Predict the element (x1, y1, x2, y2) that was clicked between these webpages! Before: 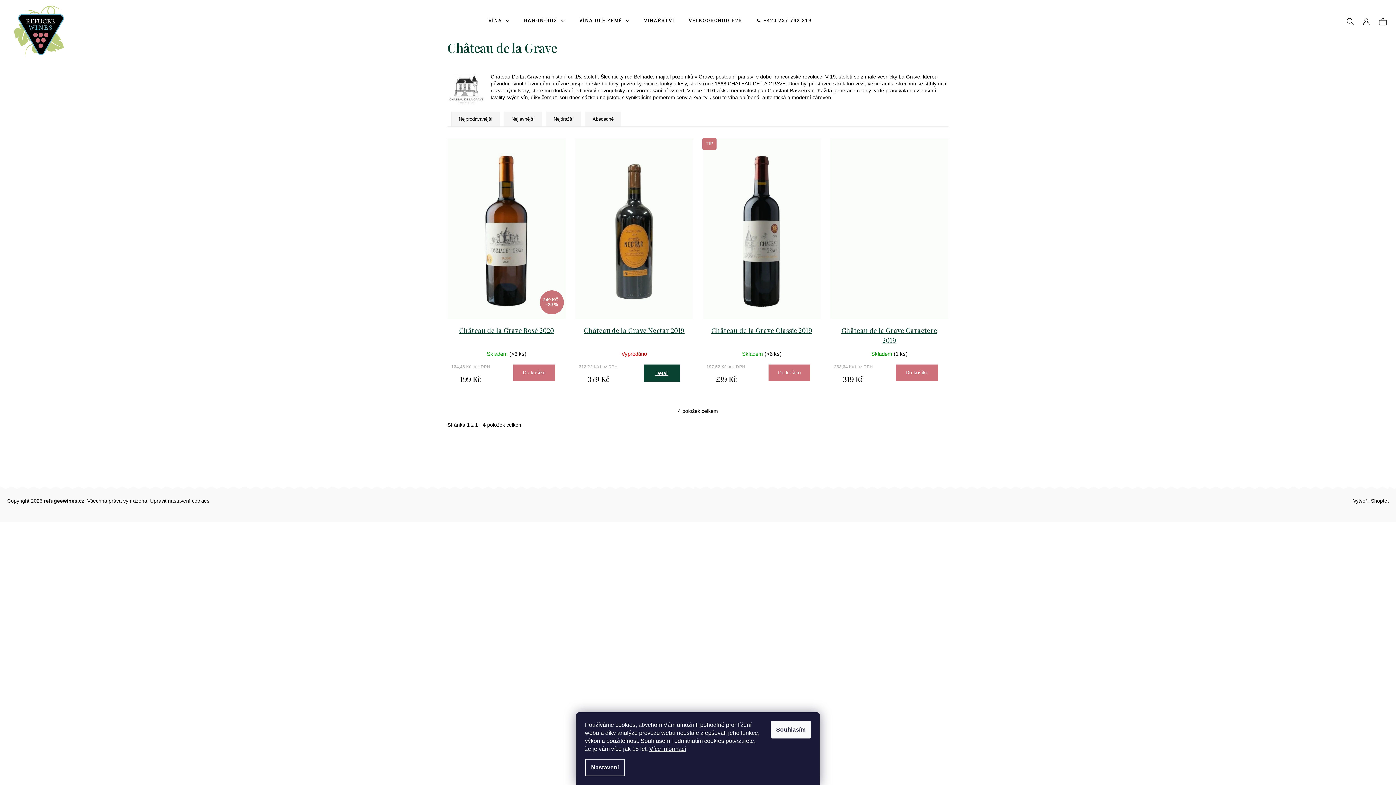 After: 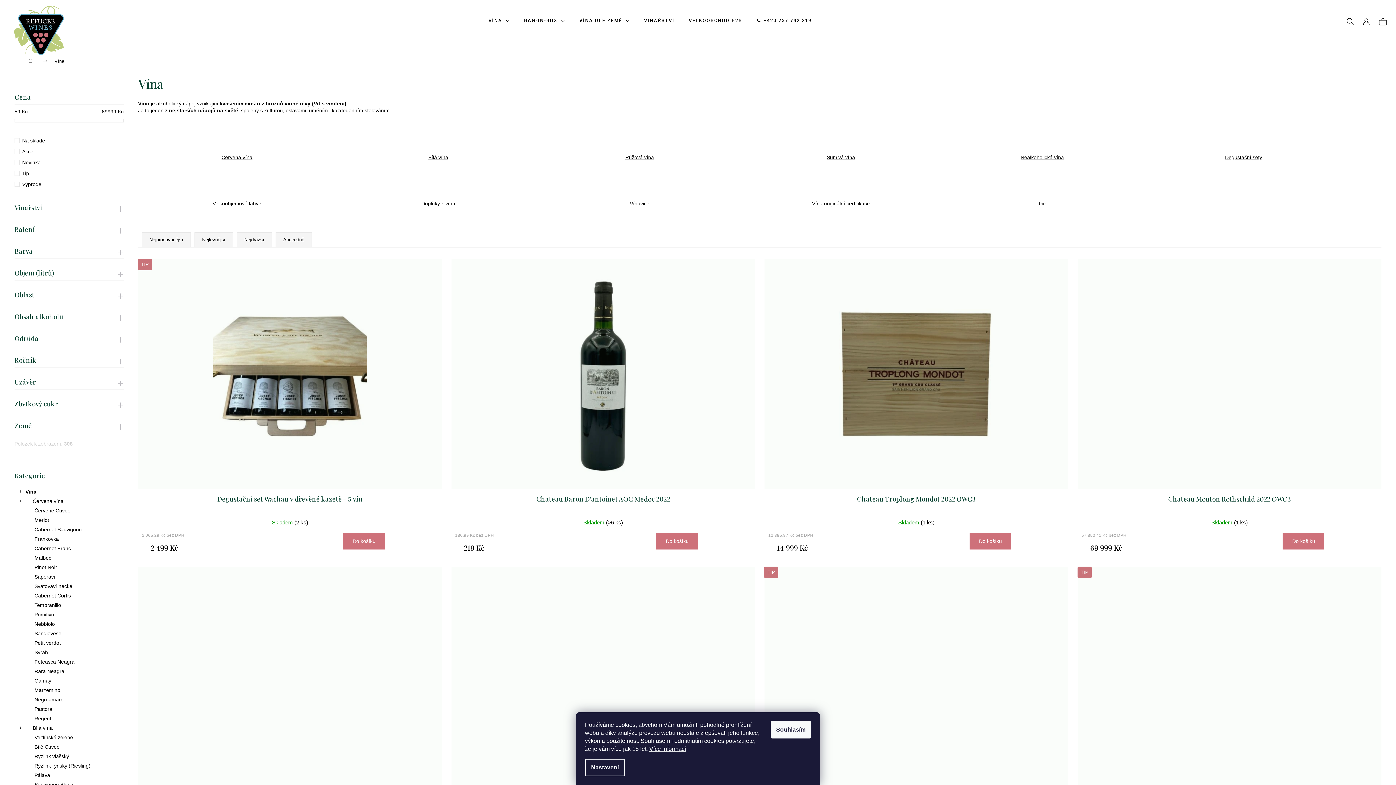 Action: label: VÍNA bbox: (479, 6, 514, 35)